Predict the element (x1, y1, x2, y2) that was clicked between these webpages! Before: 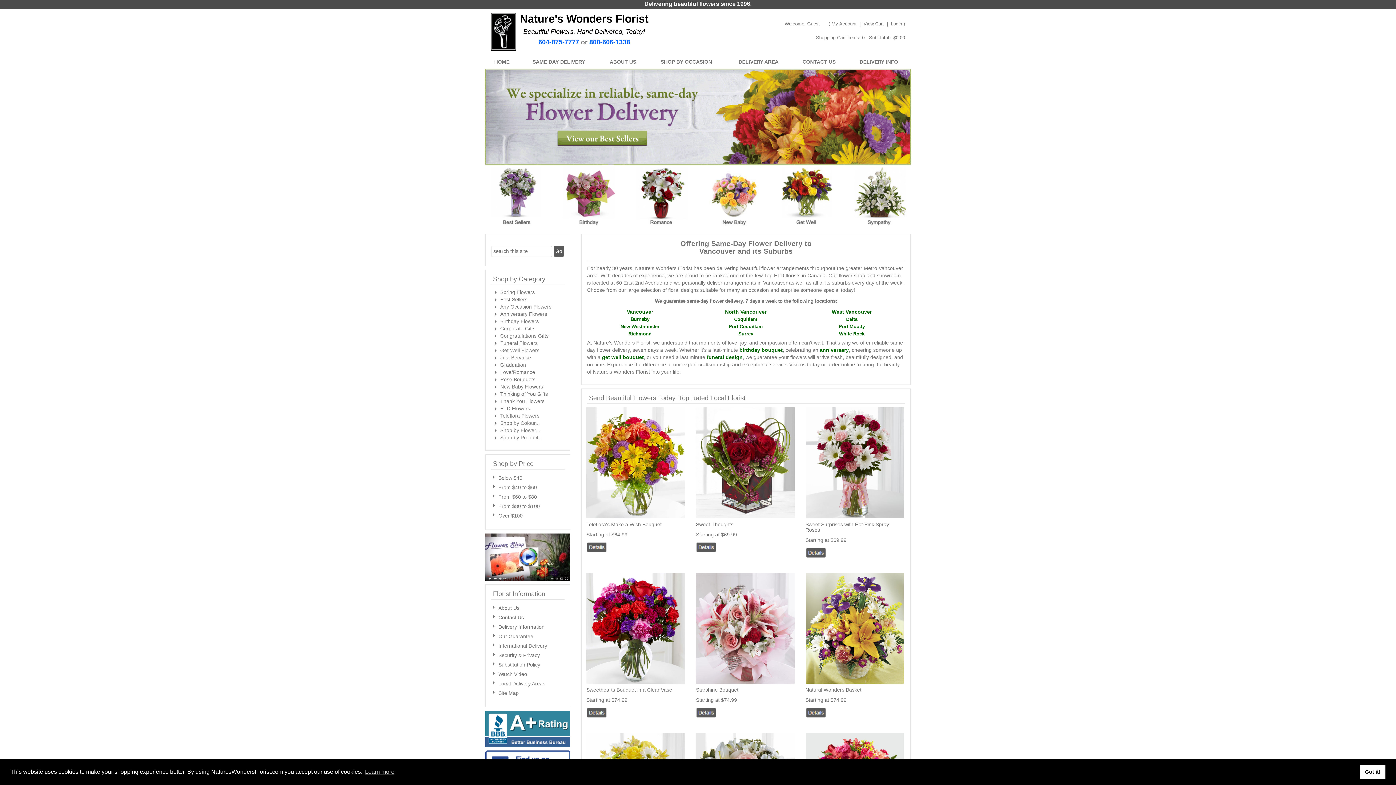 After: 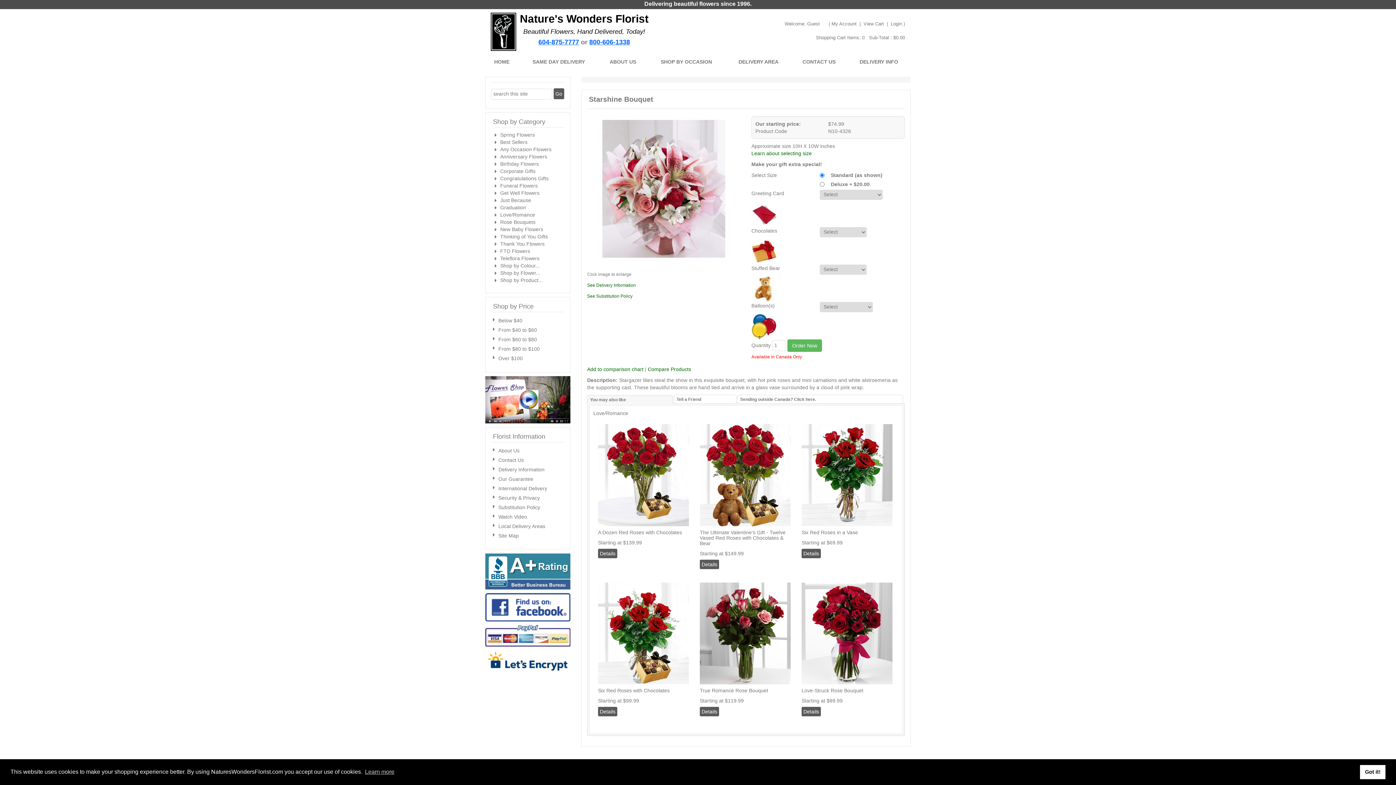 Action: bbox: (696, 573, 794, 683)